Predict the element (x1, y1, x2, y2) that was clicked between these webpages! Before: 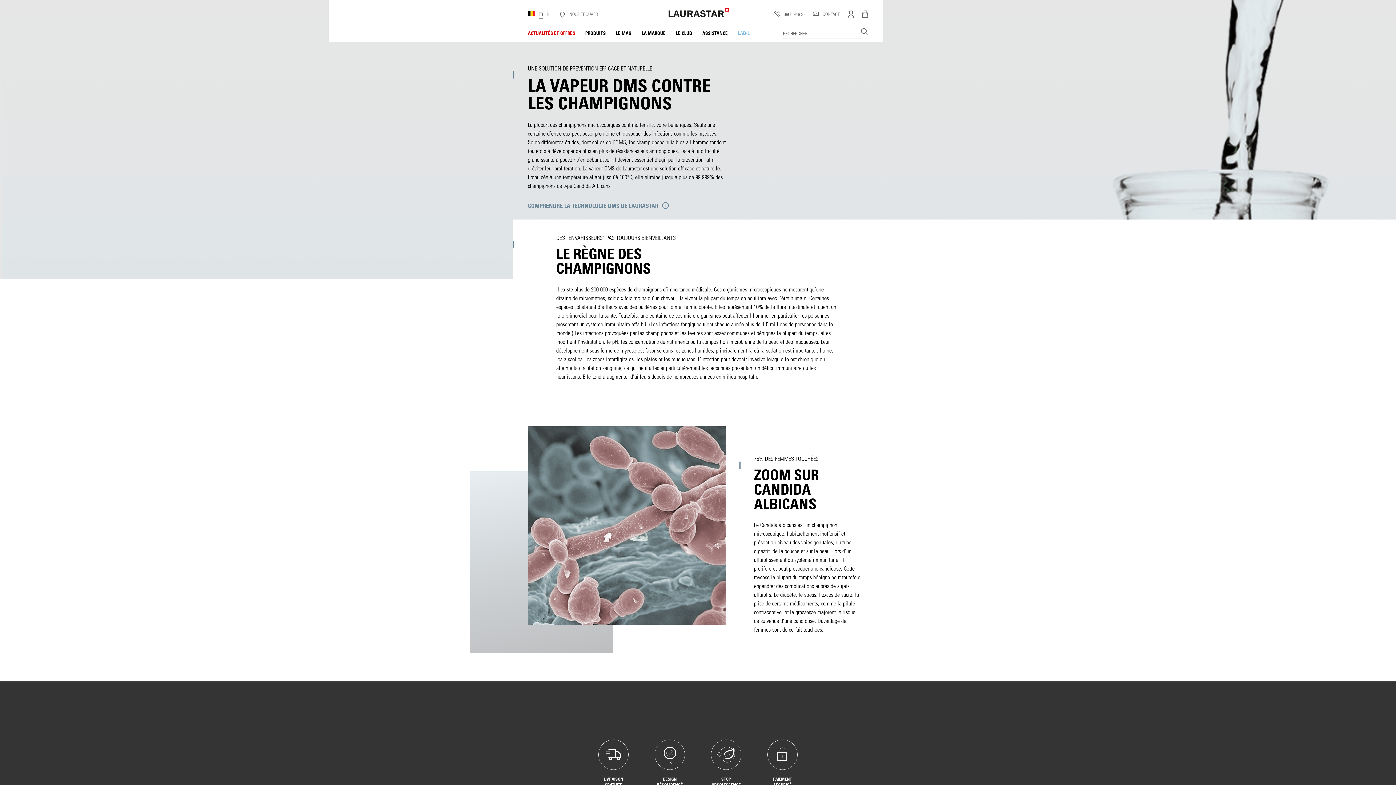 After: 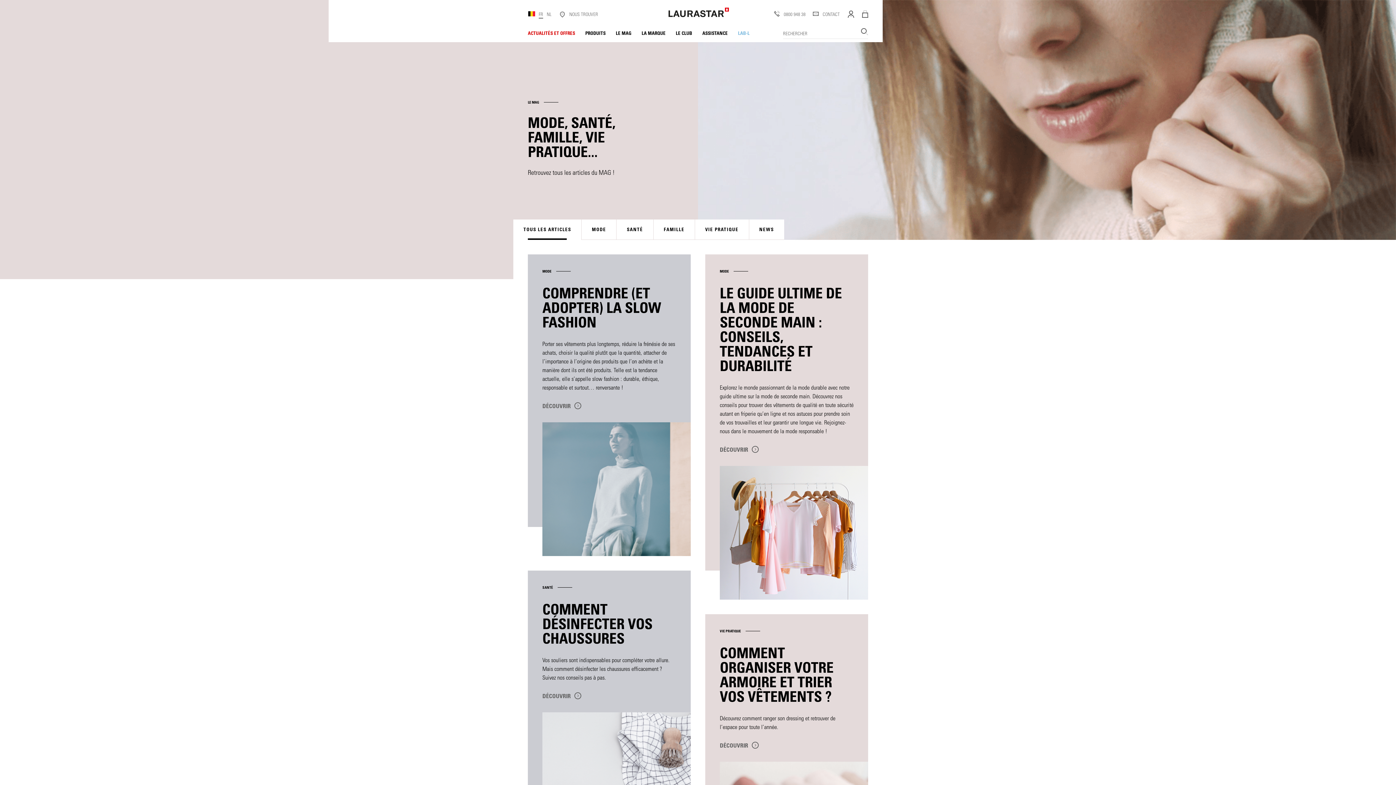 Action: label: LE MAG bbox: (610, 24, 636, 42)